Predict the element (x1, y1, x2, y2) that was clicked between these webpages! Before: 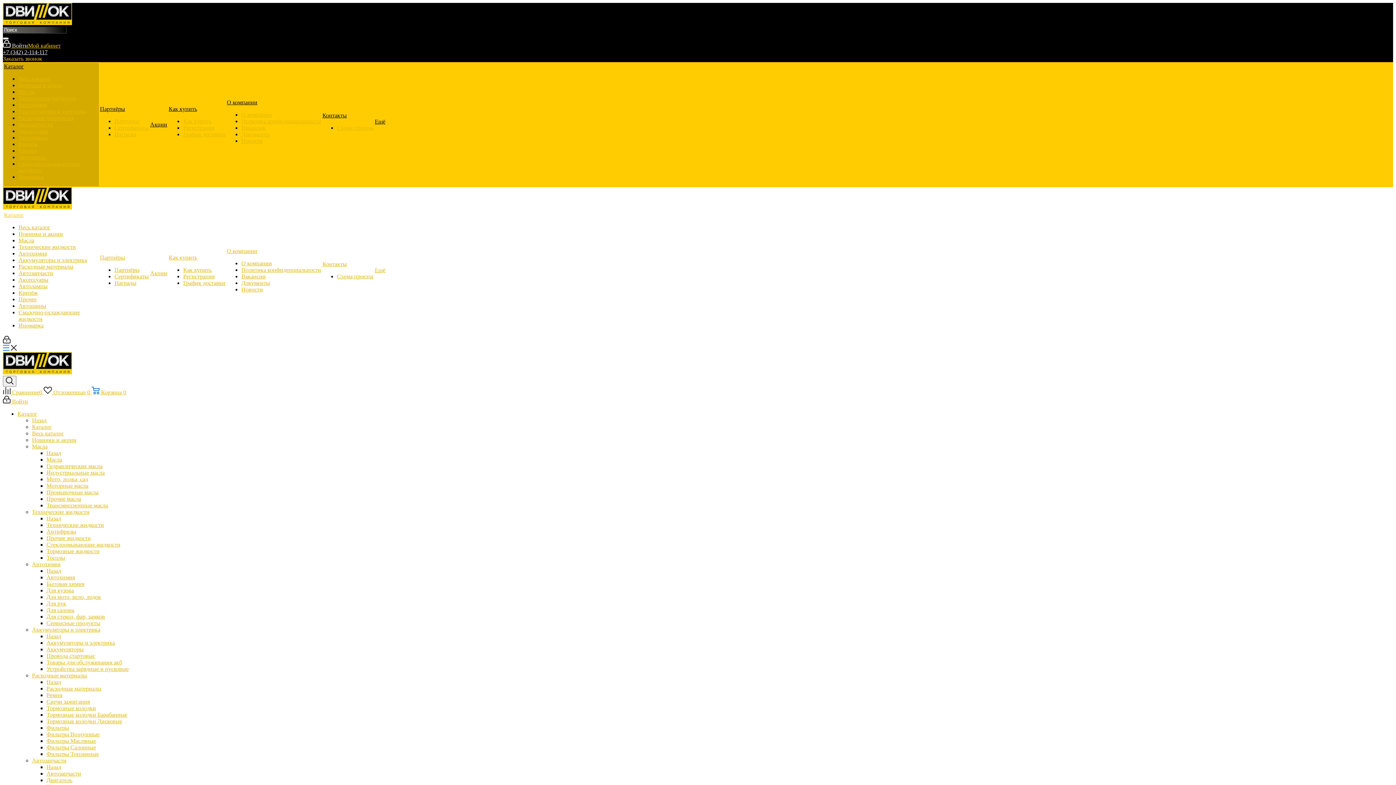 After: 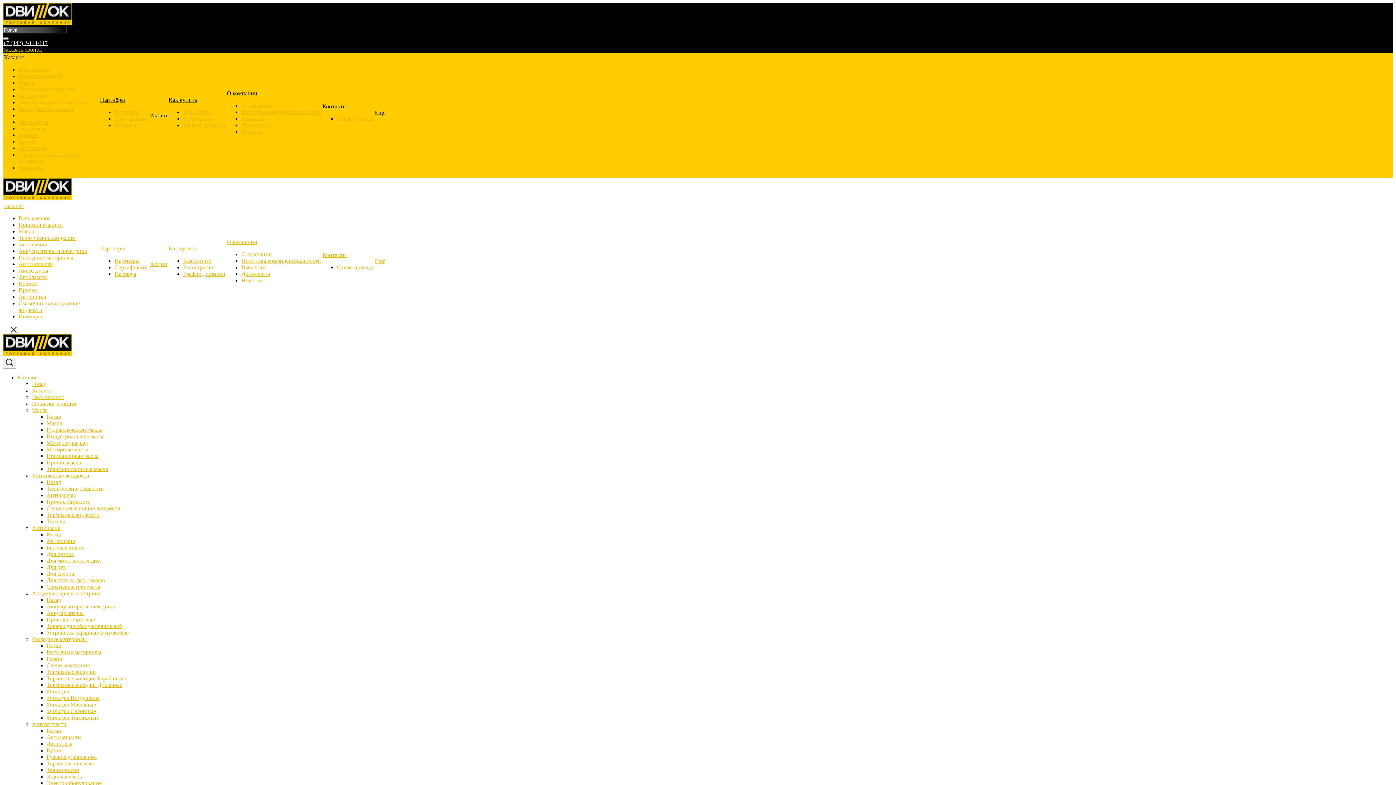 Action: bbox: (18, 270, 98, 276) label: Автозапчасти